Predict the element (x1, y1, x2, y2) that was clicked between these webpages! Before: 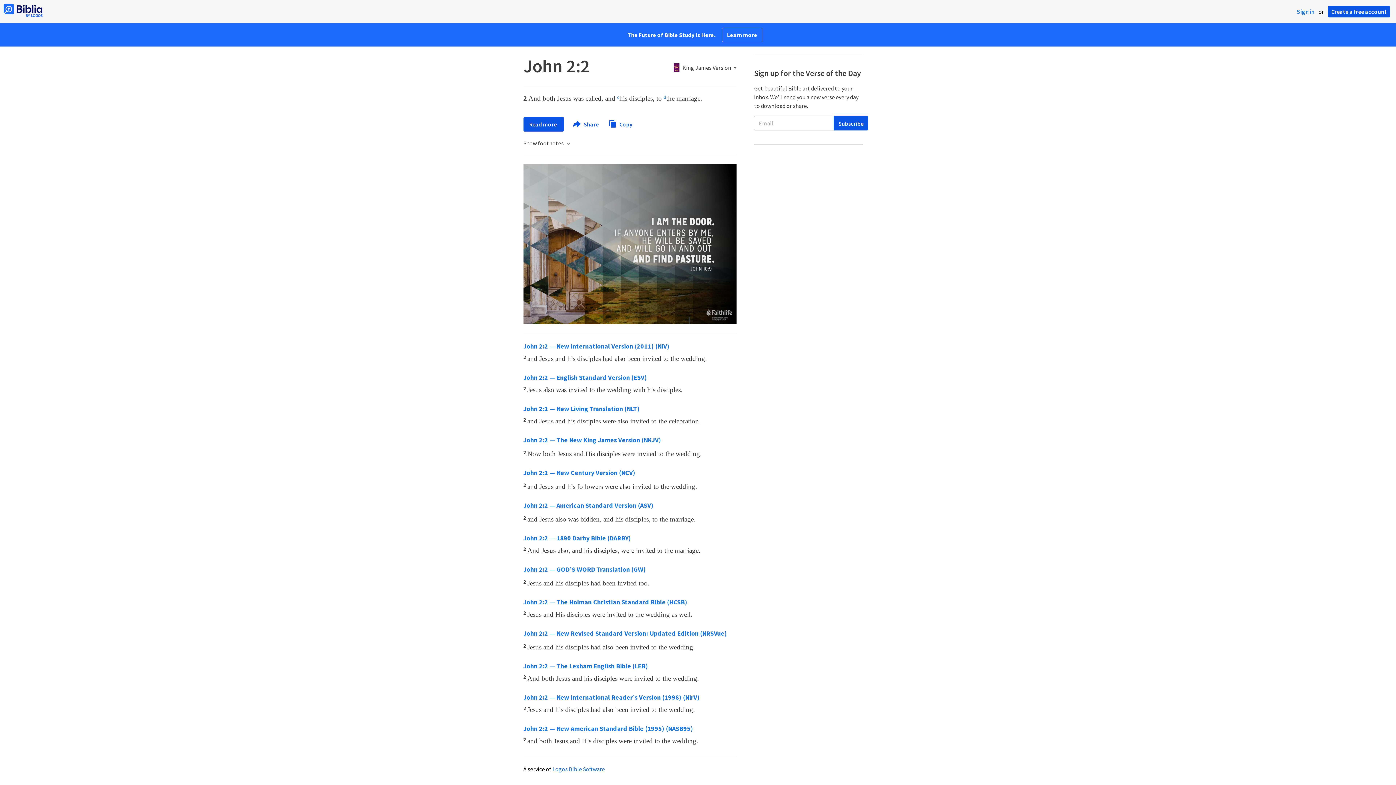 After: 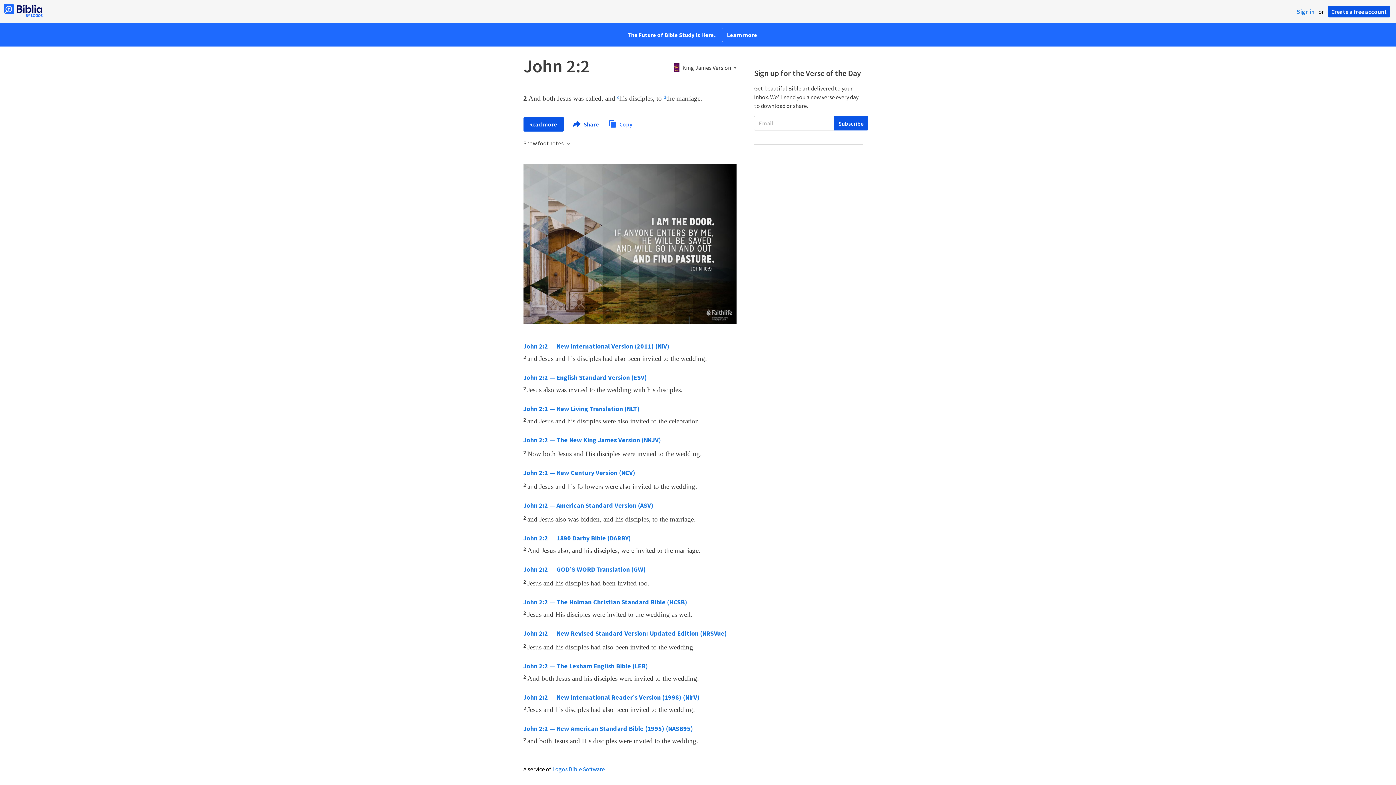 Action: label:  Copy bbox: (608, 119, 632, 127)